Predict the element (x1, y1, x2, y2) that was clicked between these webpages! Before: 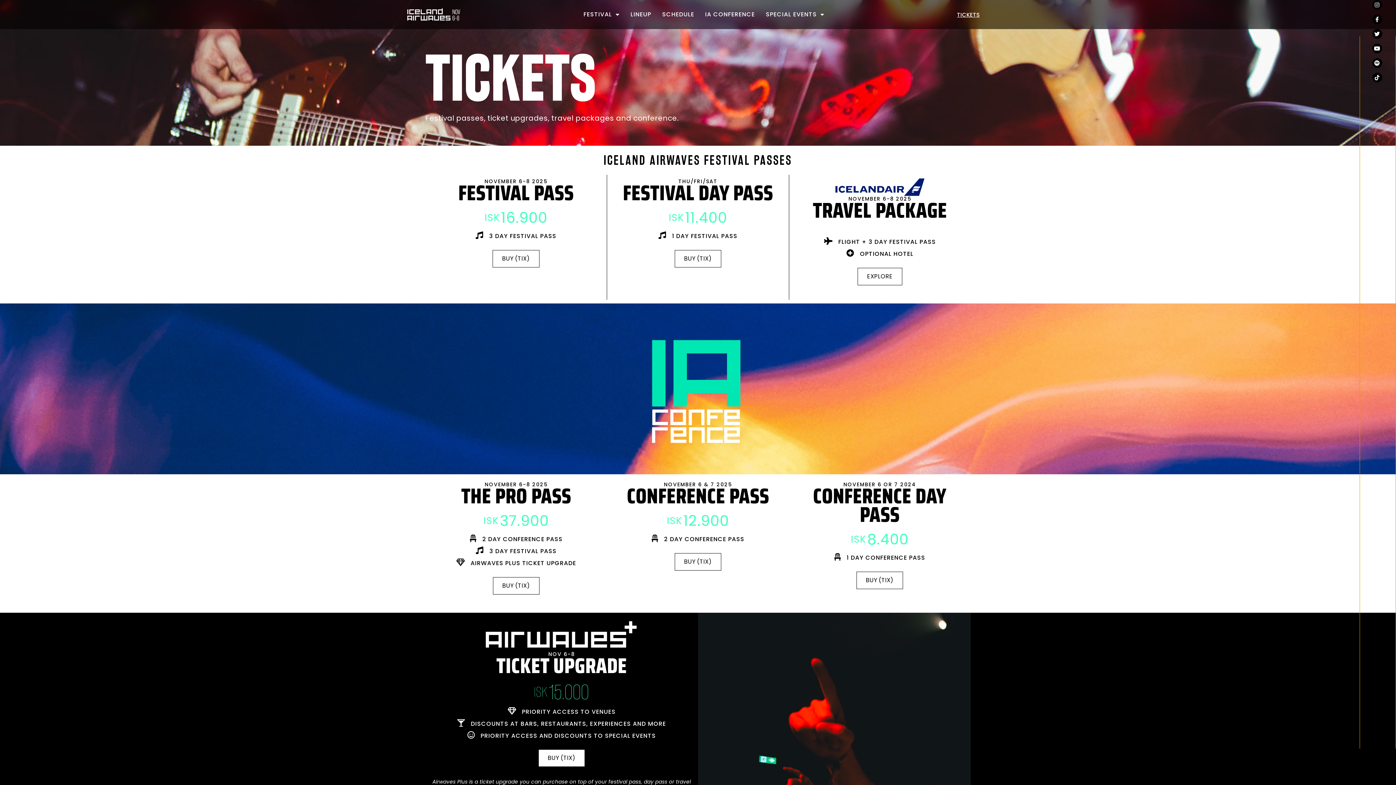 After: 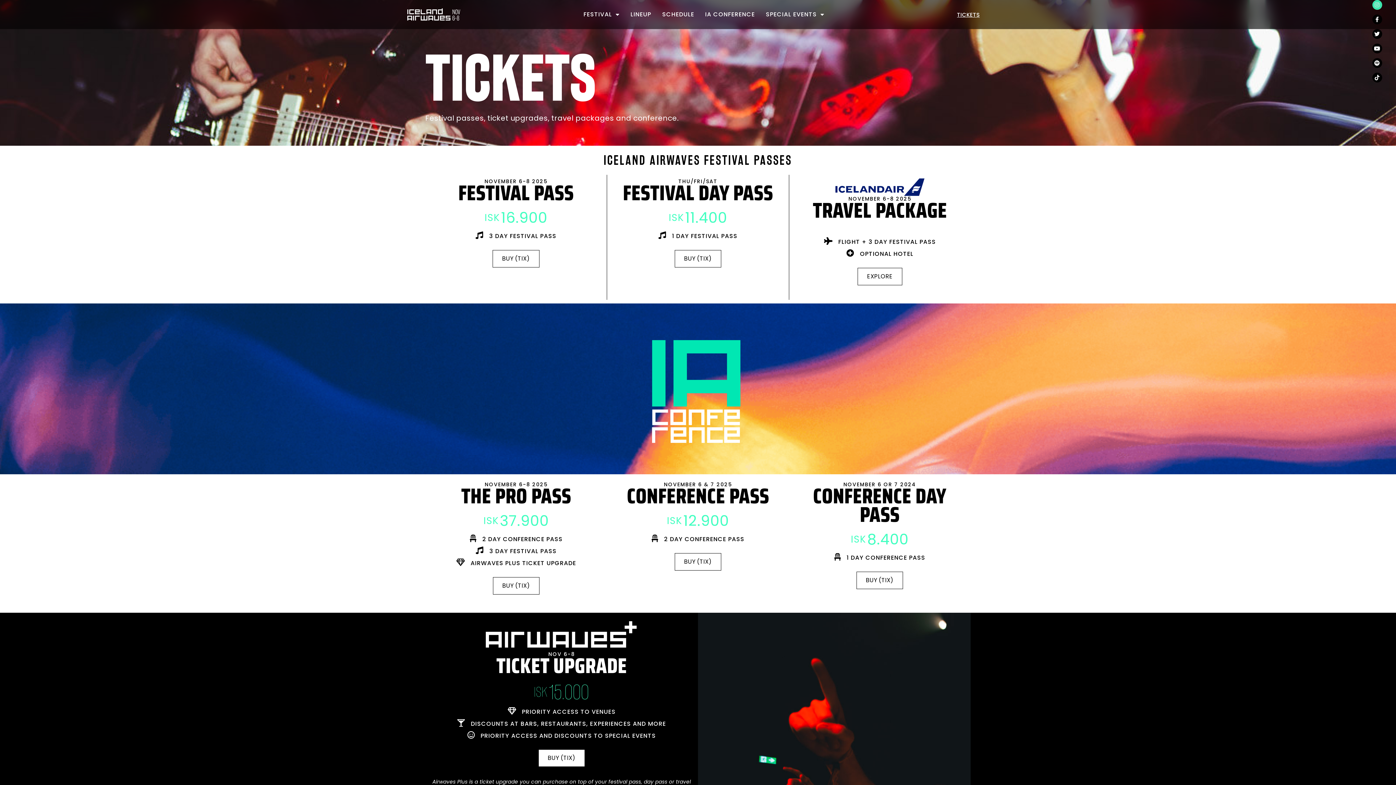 Action: label: Instagram bbox: (1372, 0, 1382, 9)